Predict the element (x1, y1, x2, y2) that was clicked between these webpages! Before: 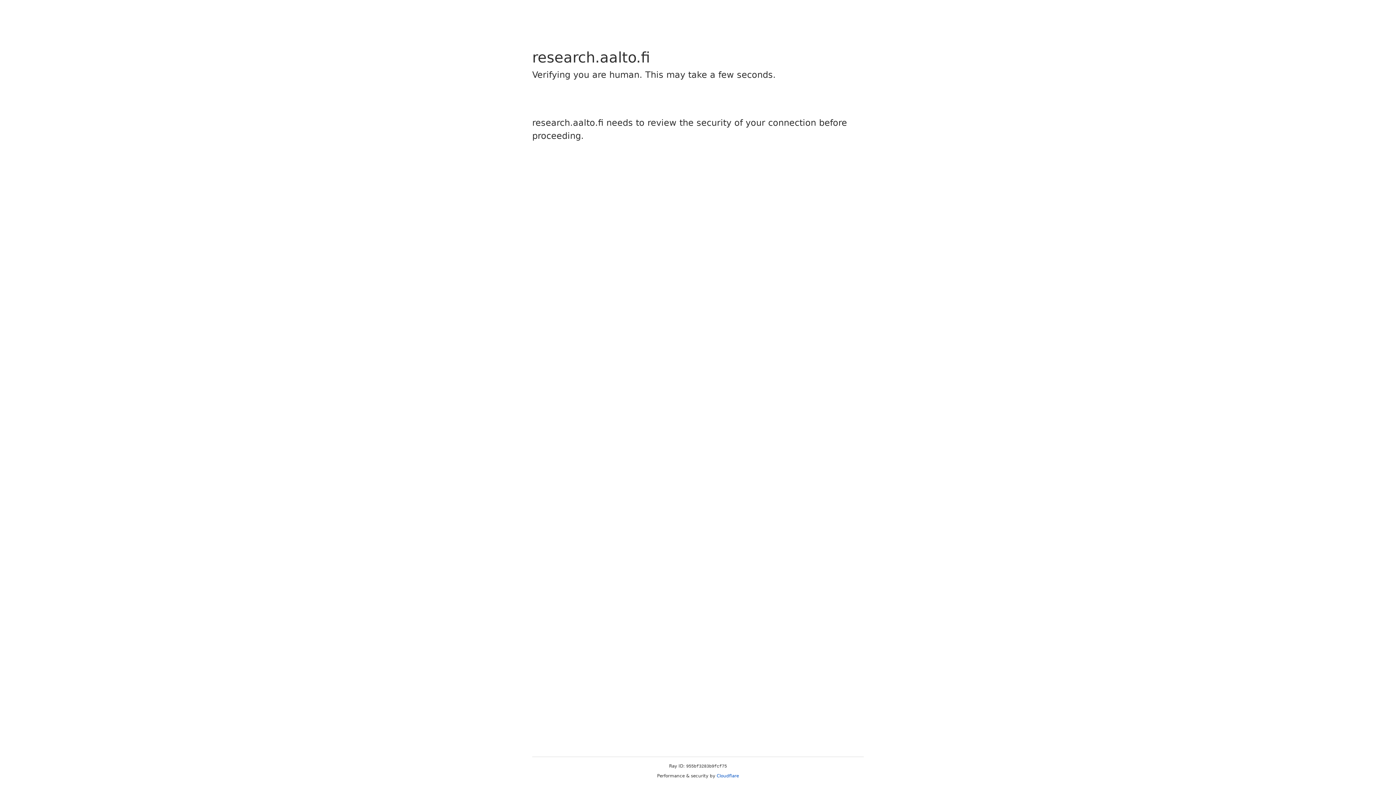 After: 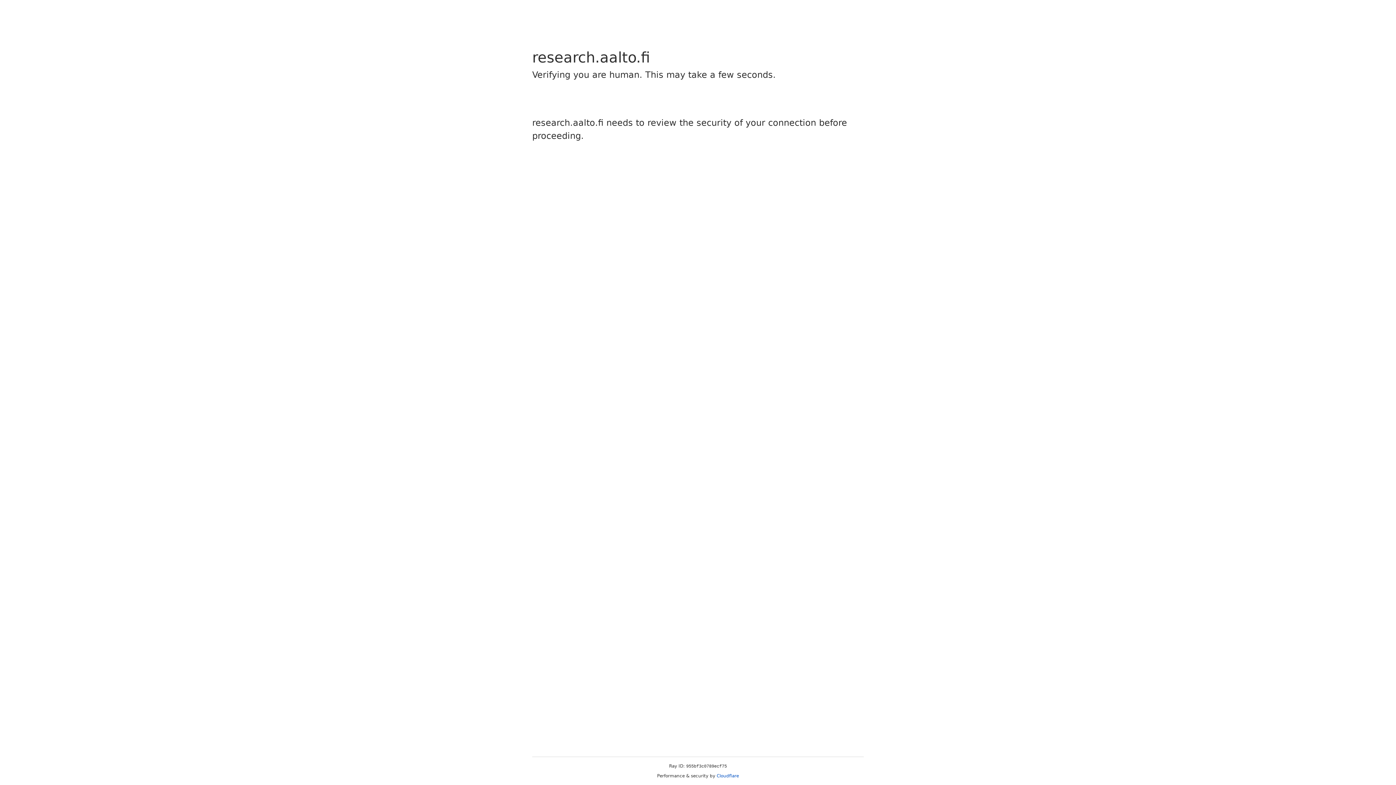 Action: bbox: (716, 773, 739, 778) label: Cloudflare